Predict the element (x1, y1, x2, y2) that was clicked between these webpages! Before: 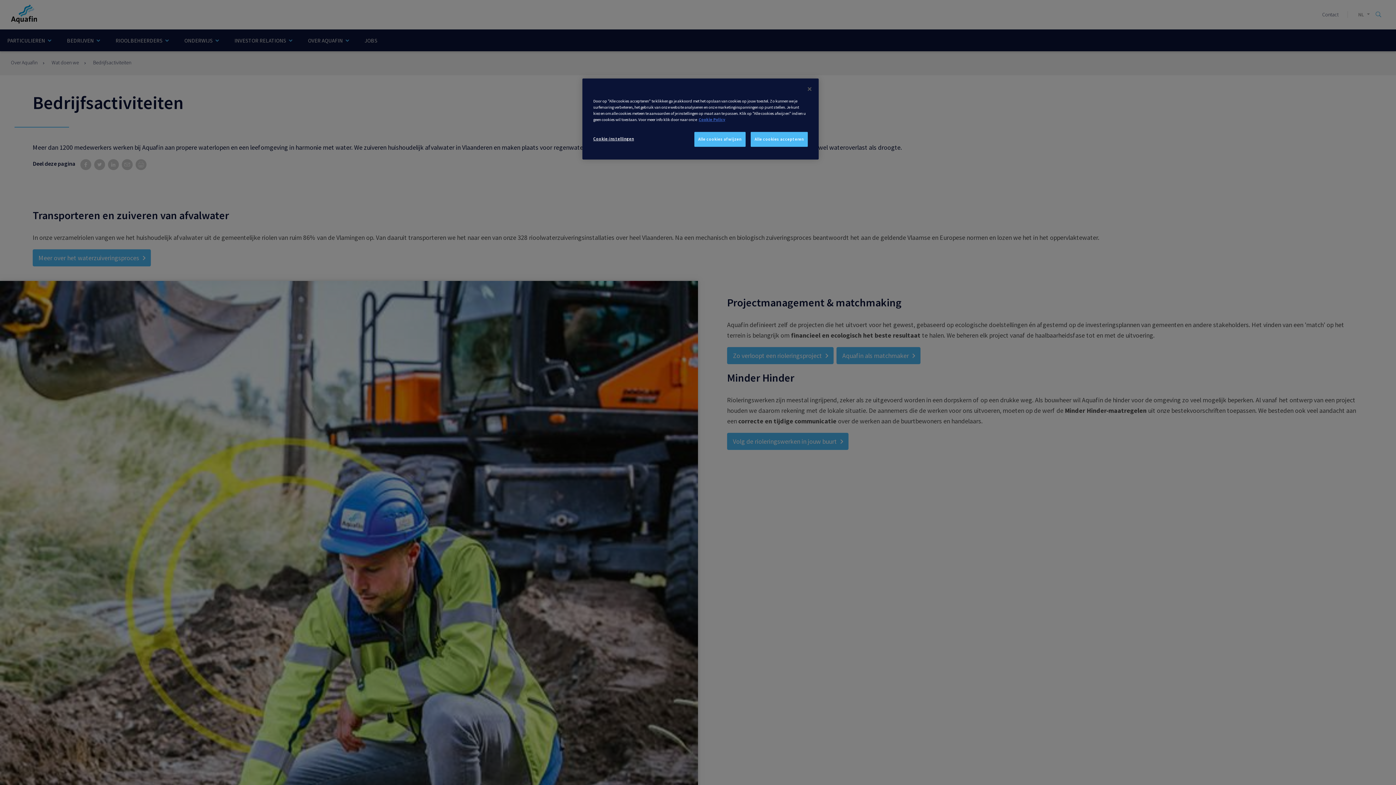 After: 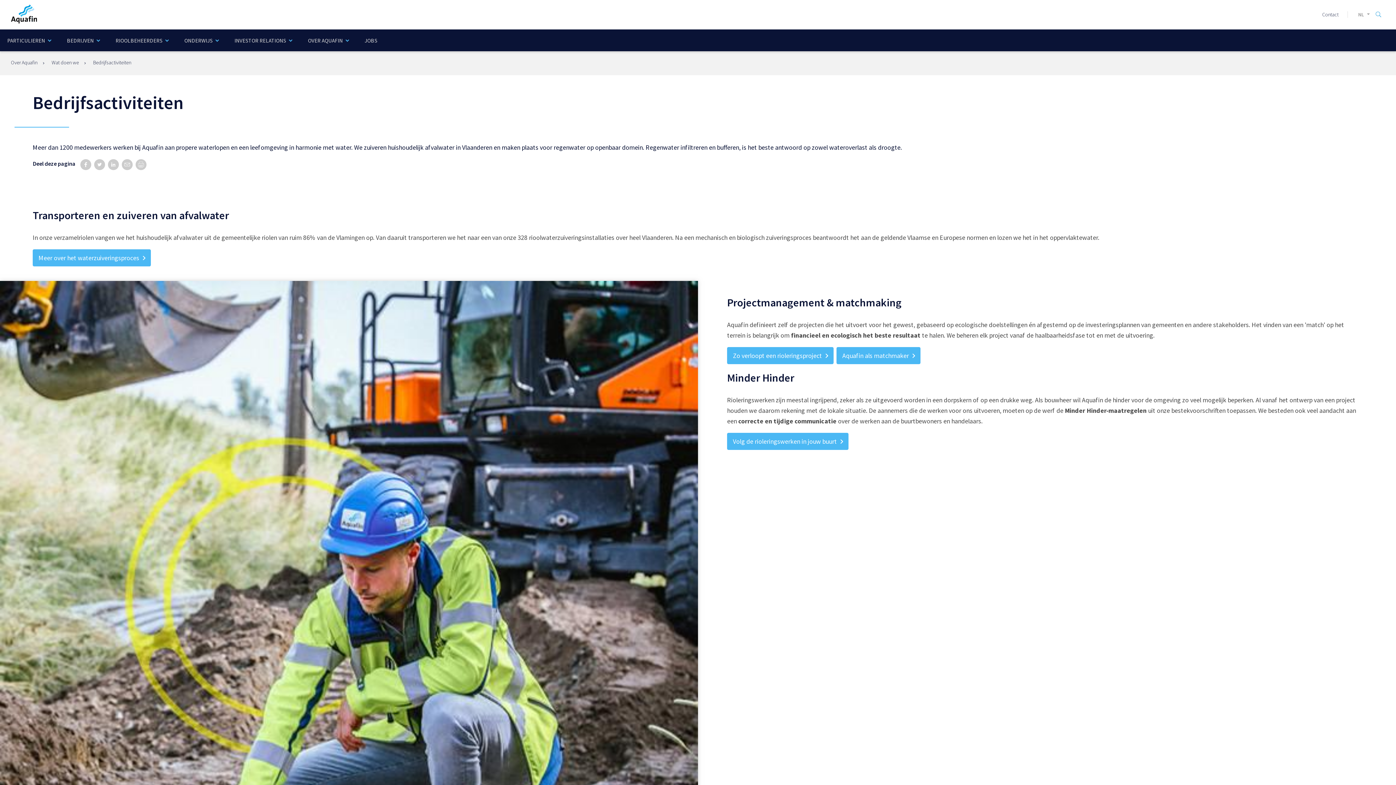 Action: bbox: (694, 132, 745, 146) label: Alle cookies afwijzen